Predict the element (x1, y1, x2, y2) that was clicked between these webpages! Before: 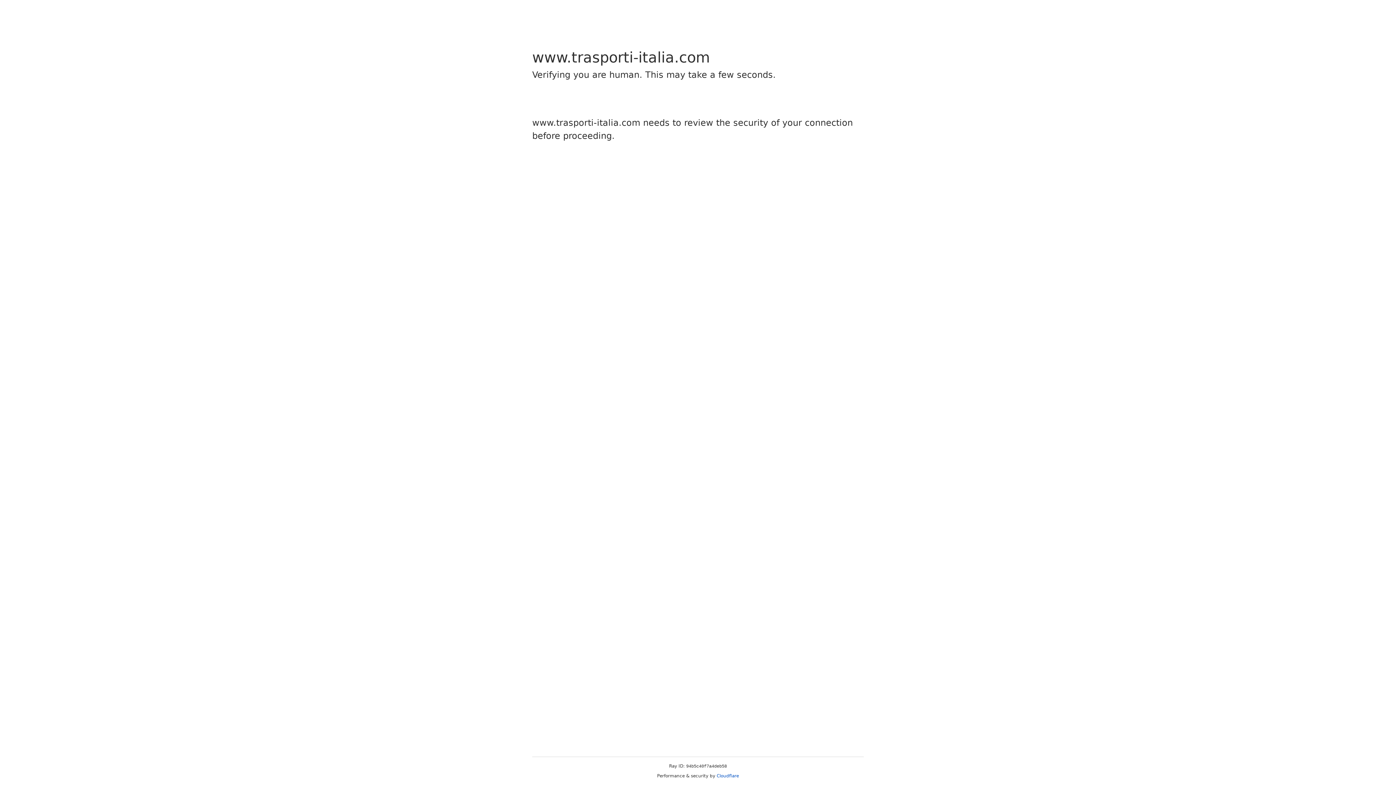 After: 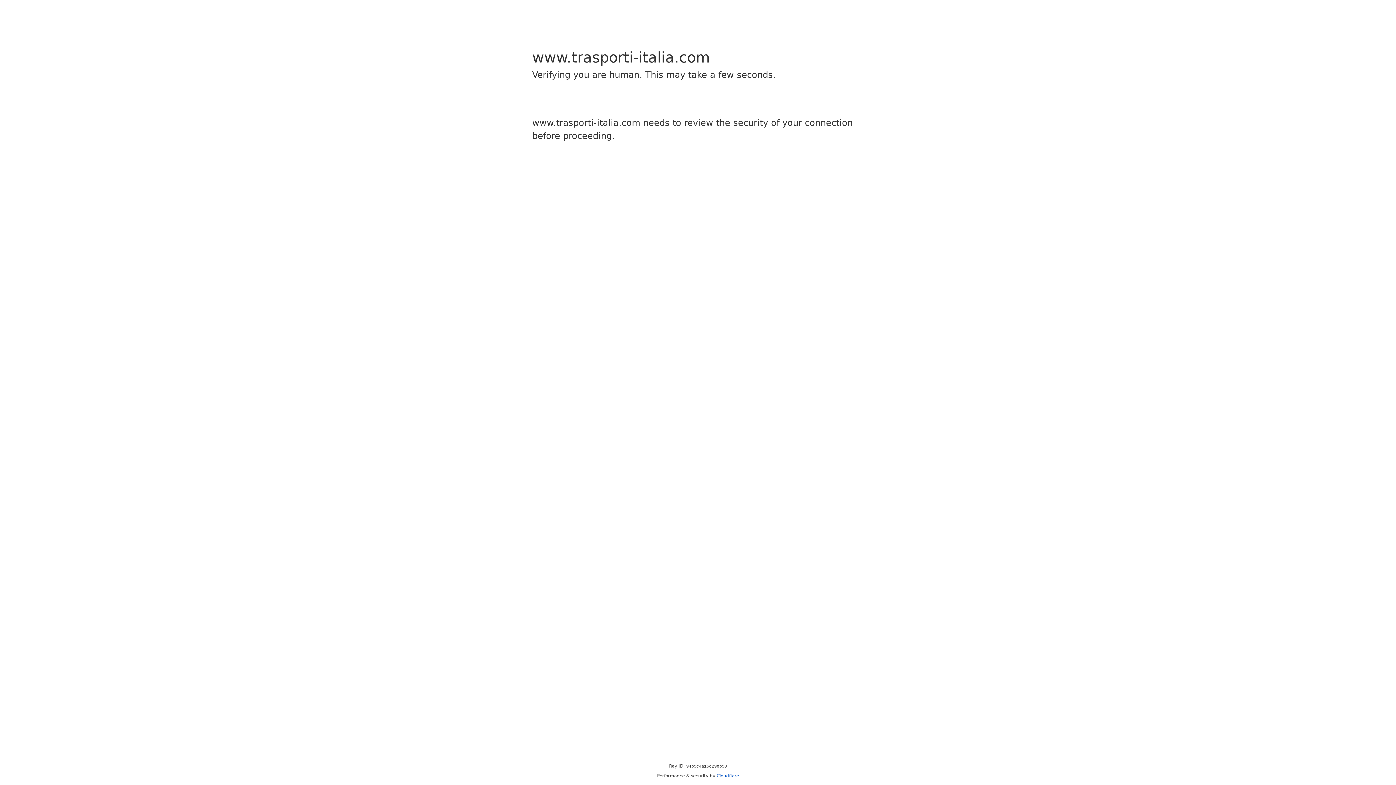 Action: bbox: (716, 773, 739, 778) label: Cloudflare